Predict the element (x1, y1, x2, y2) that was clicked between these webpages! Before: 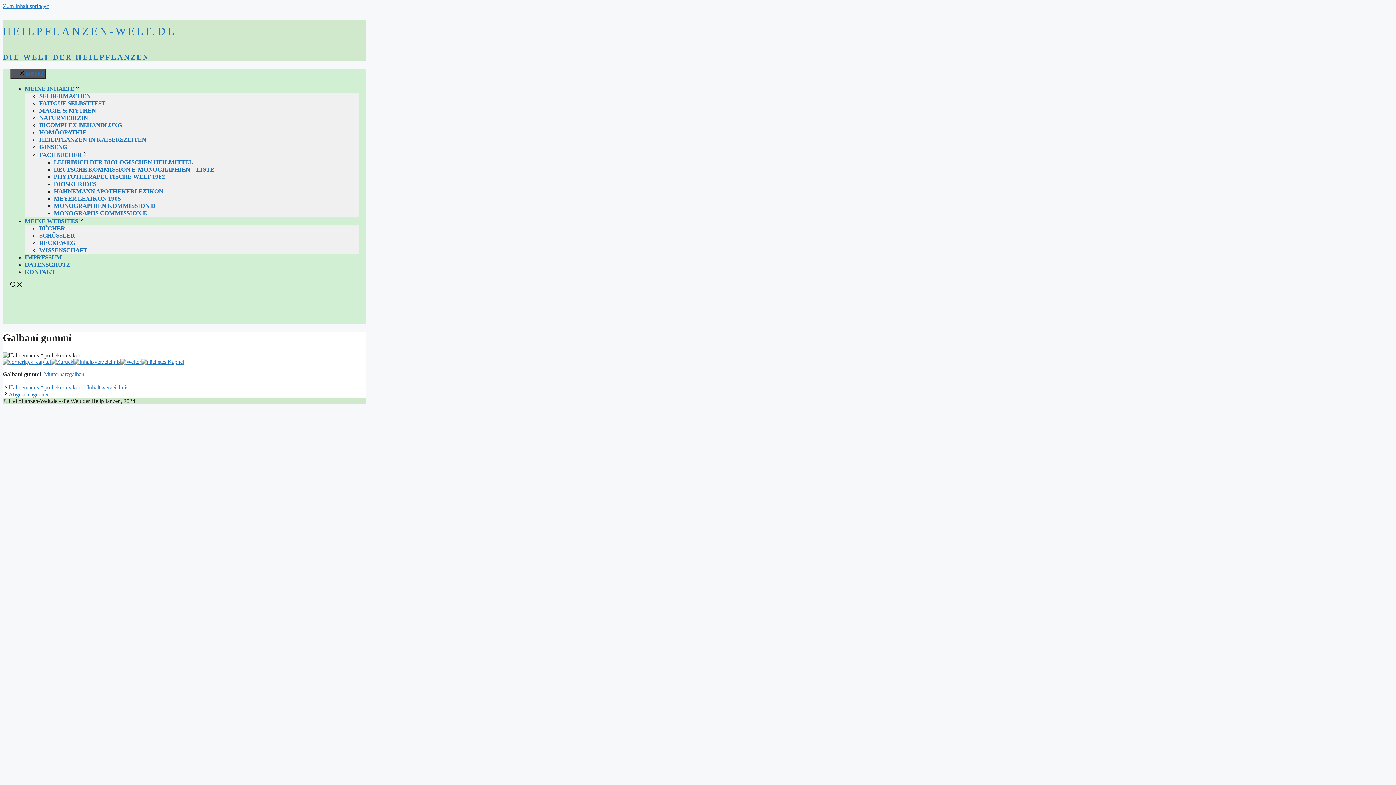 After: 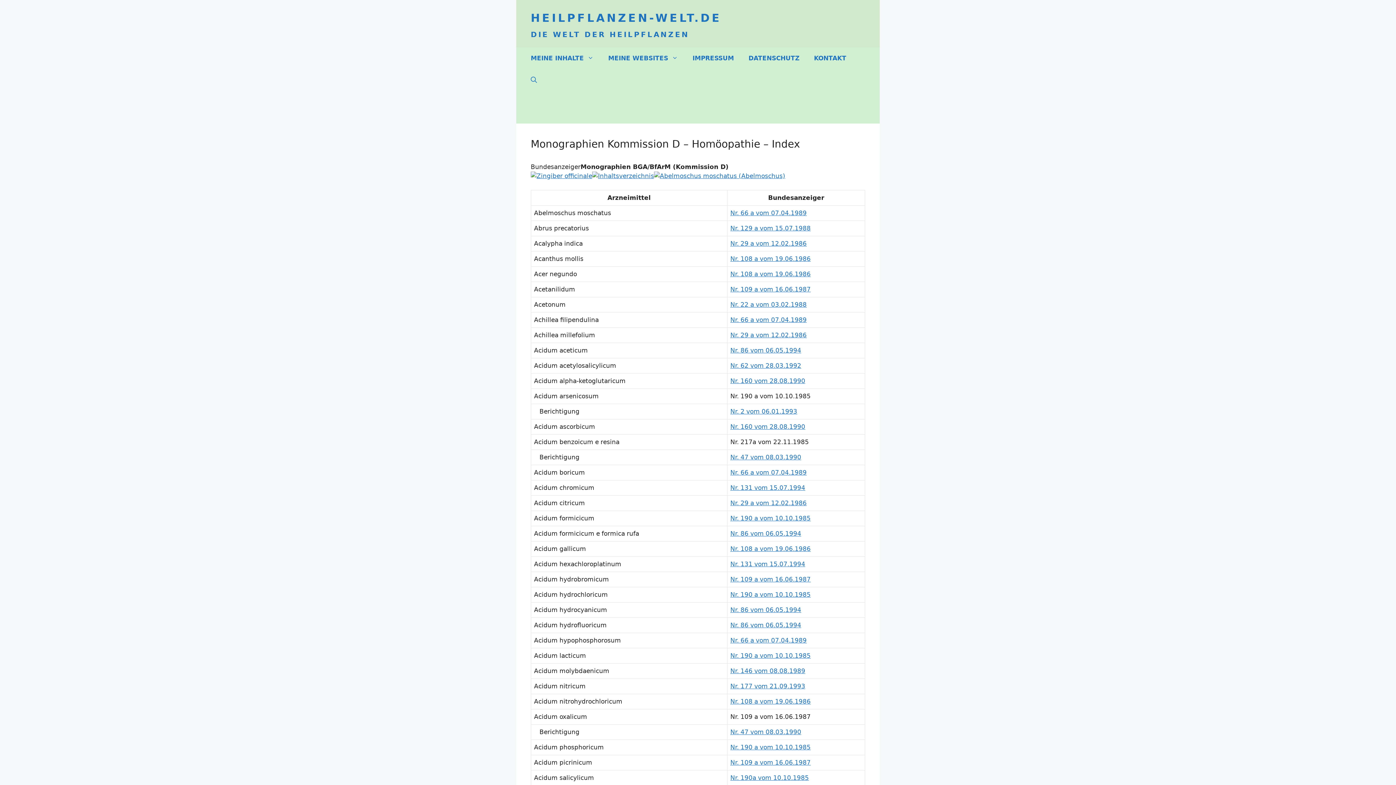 Action: label: MONOGRAPHIEN KOMMISSION D bbox: (53, 202, 155, 209)